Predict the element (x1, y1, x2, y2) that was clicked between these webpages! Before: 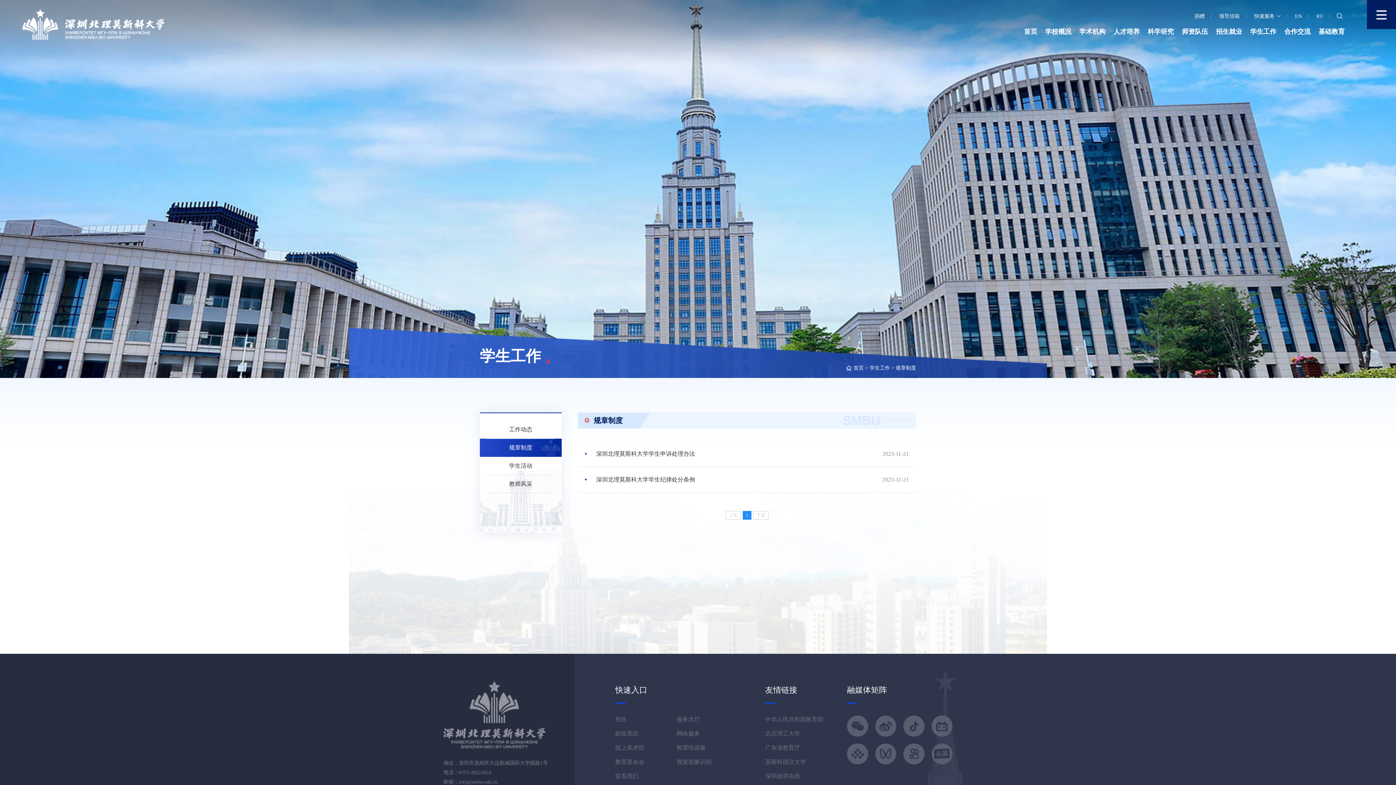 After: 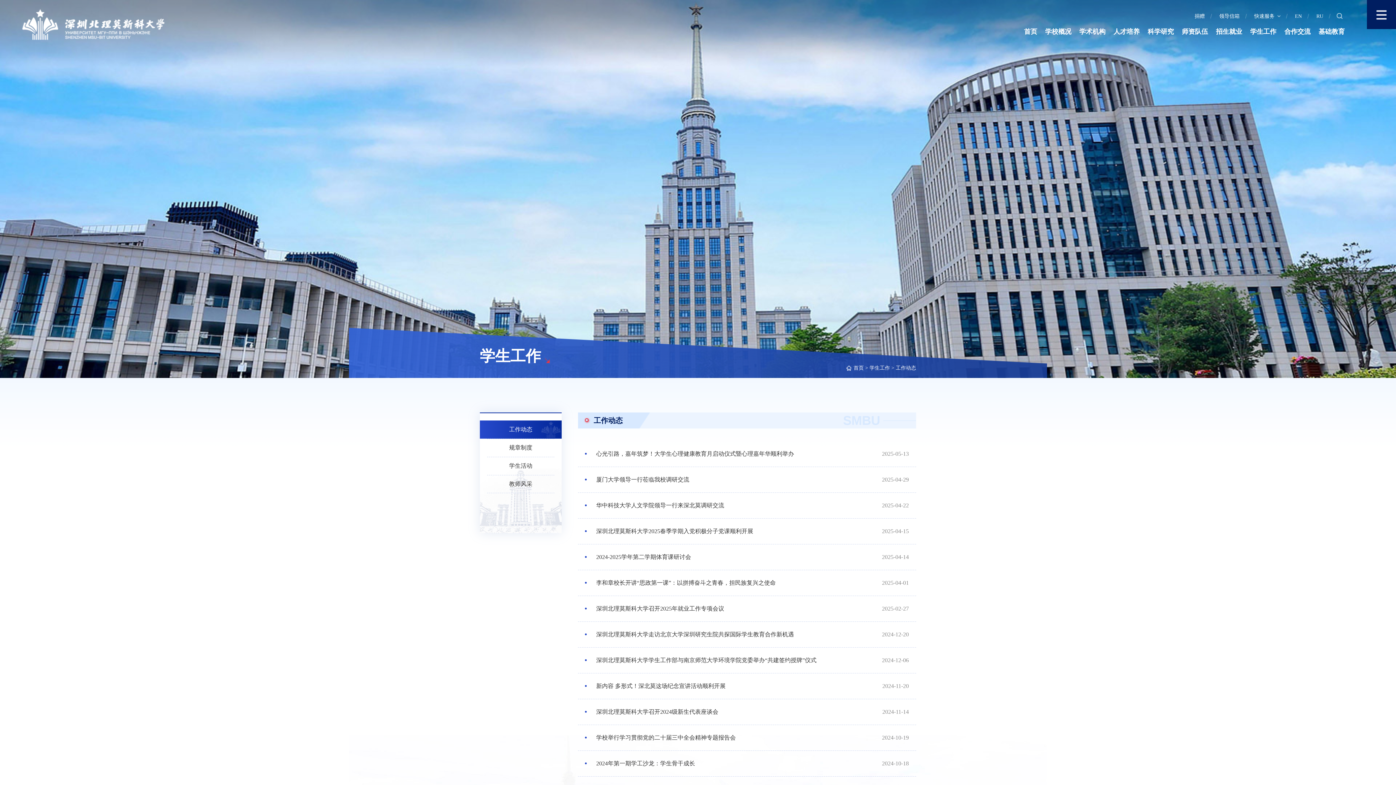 Action: label: 学生工作 bbox: (1246, 21, 1280, 43)